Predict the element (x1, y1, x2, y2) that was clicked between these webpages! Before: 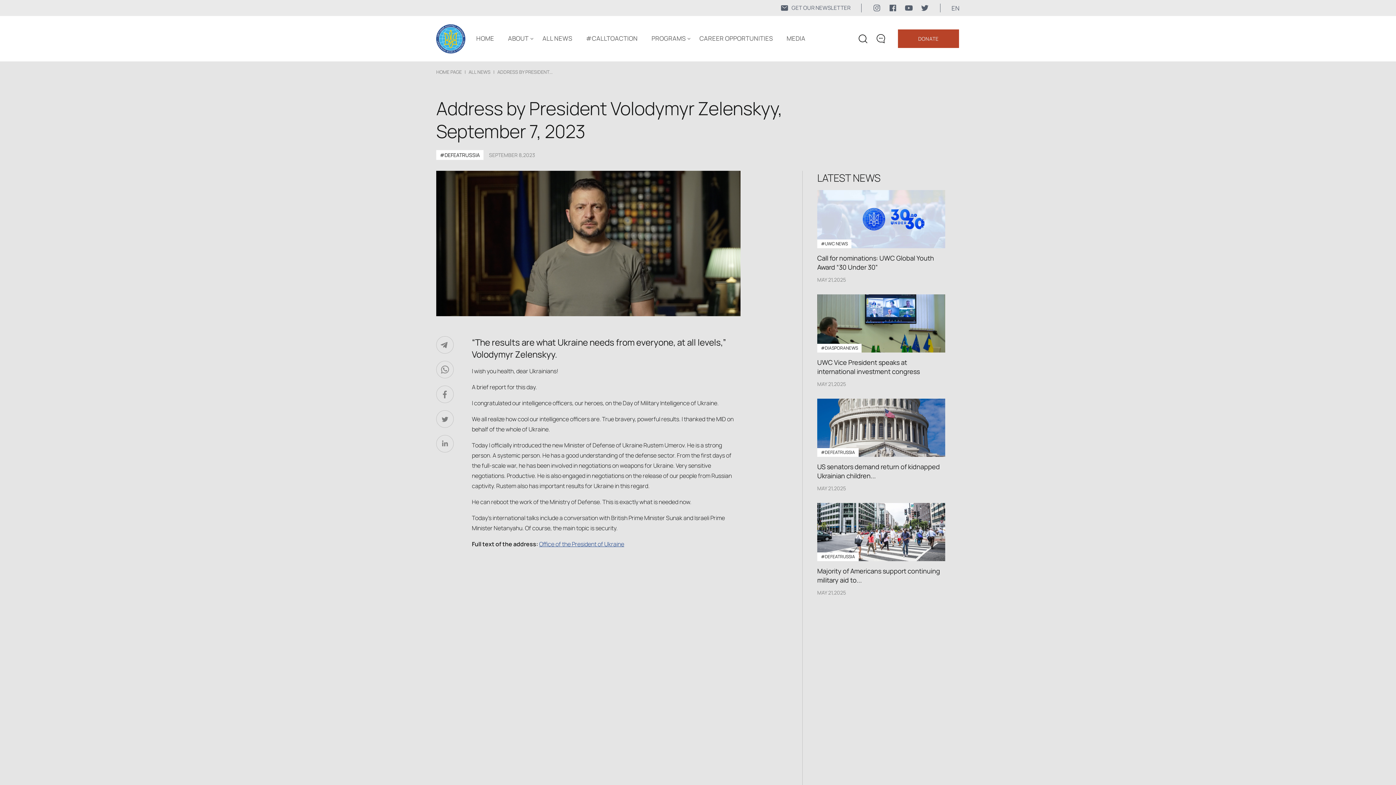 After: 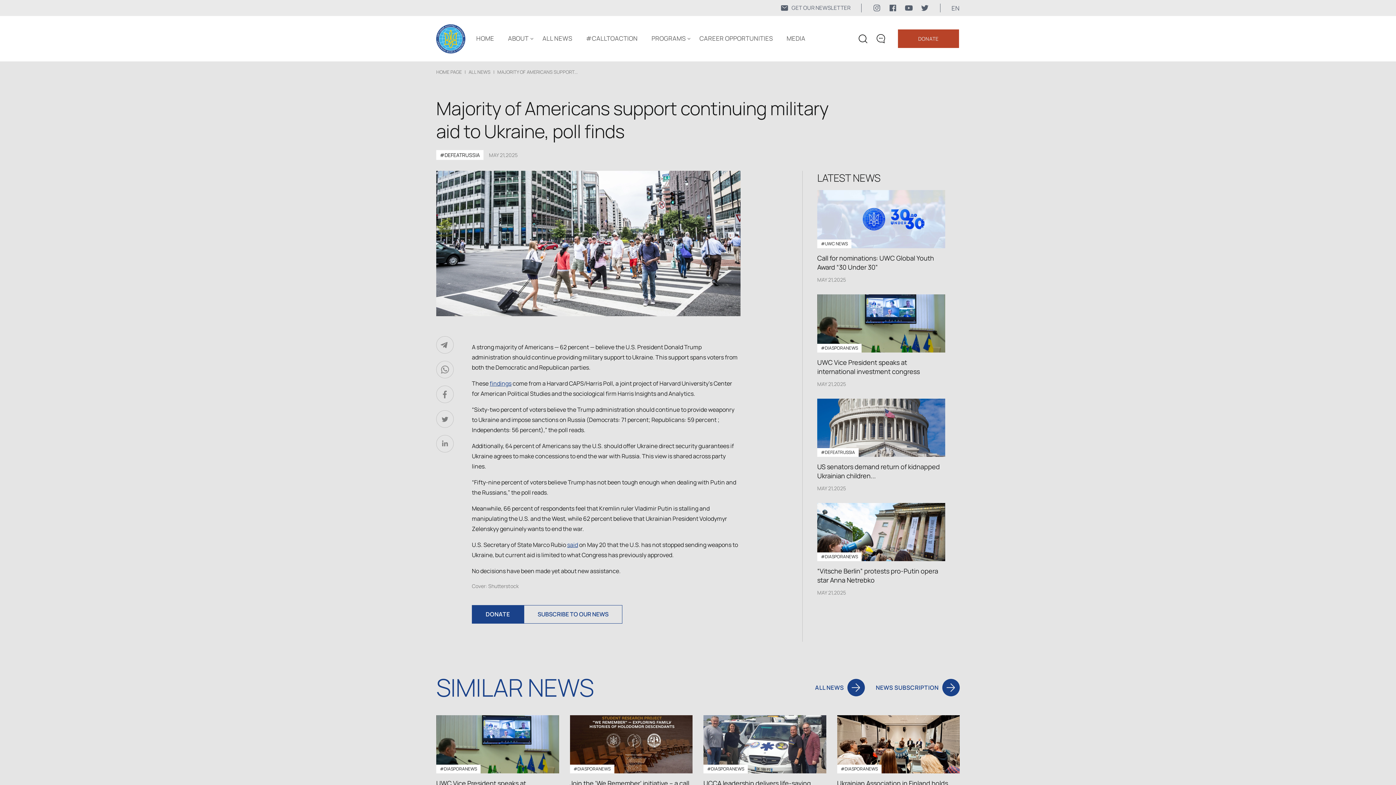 Action: bbox: (817, 503, 945, 561)